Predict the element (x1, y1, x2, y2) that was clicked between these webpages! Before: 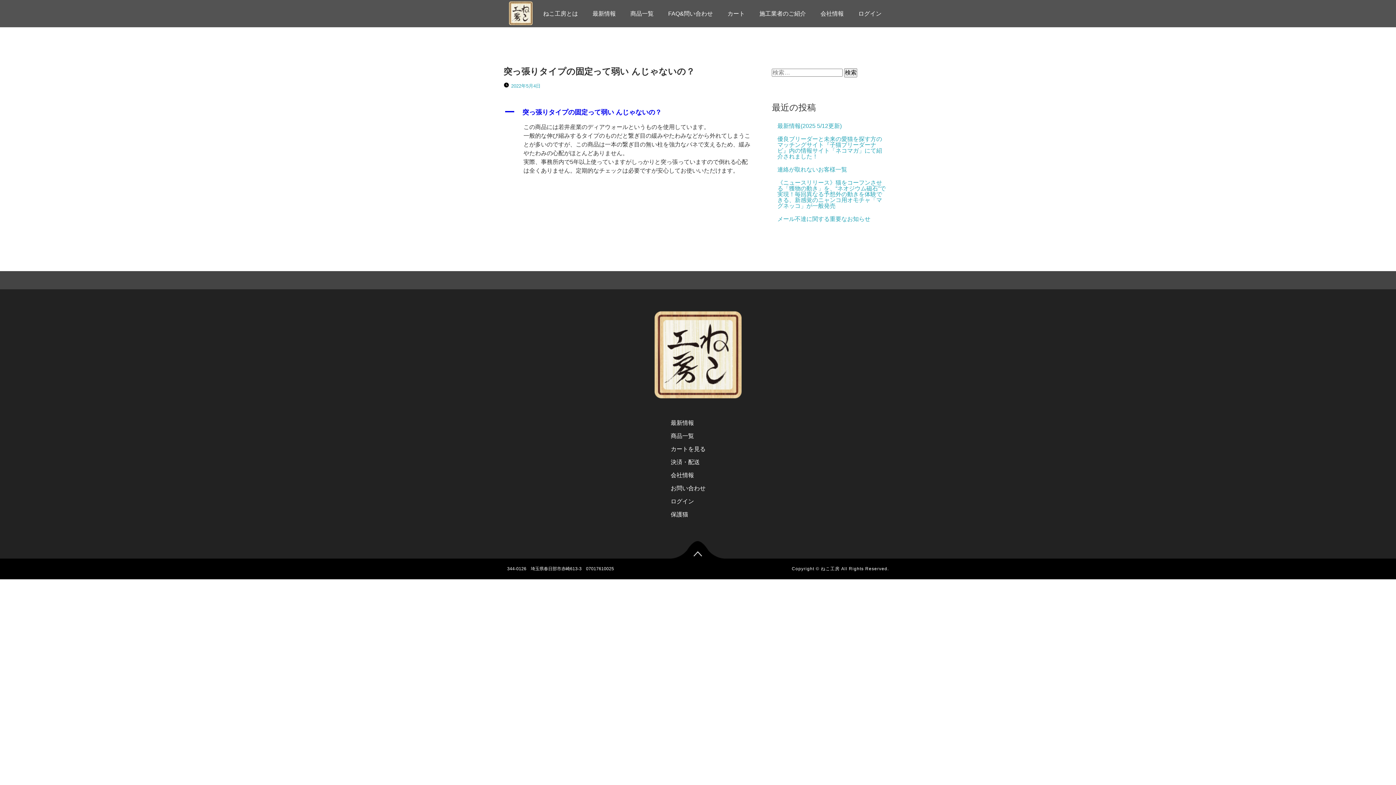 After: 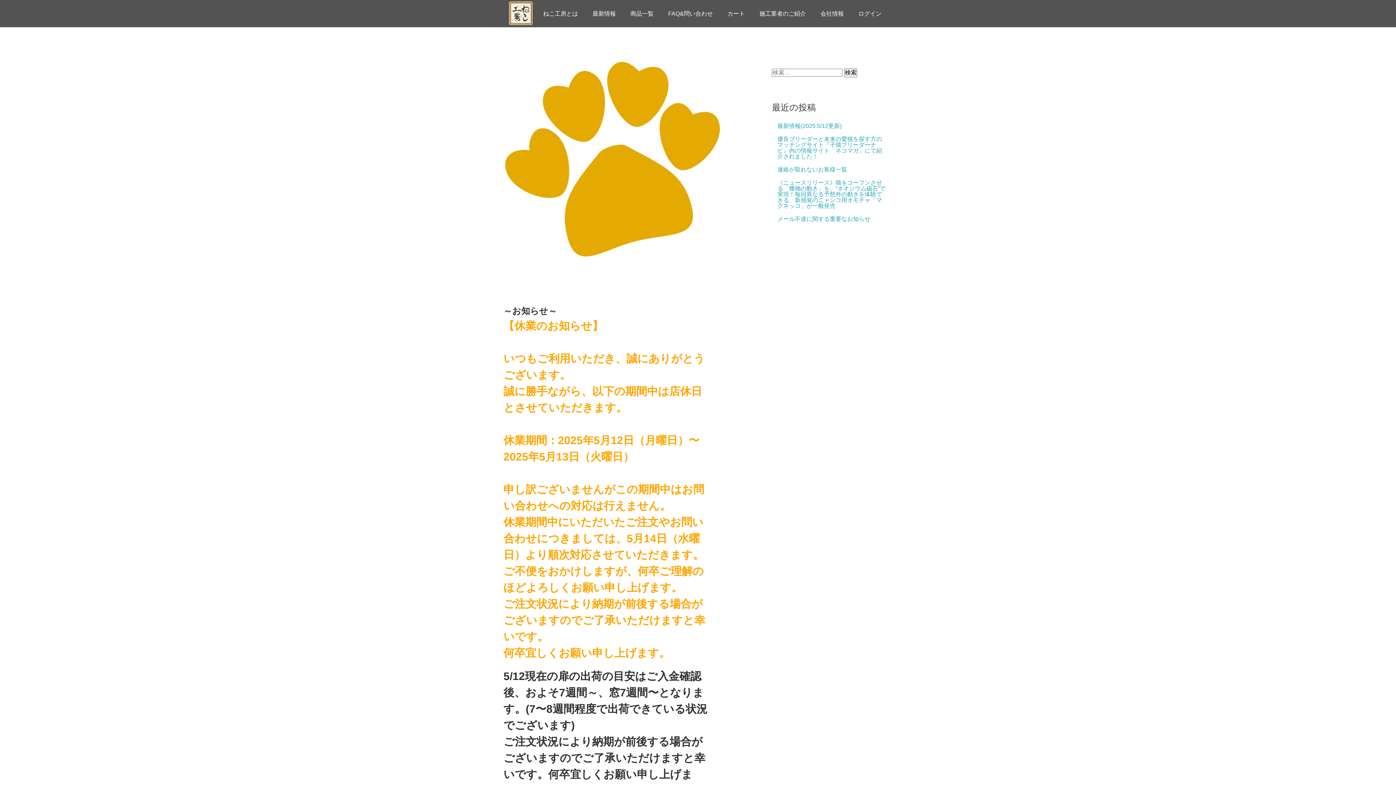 Action: label: 最新情報 bbox: (665, 416, 699, 429)